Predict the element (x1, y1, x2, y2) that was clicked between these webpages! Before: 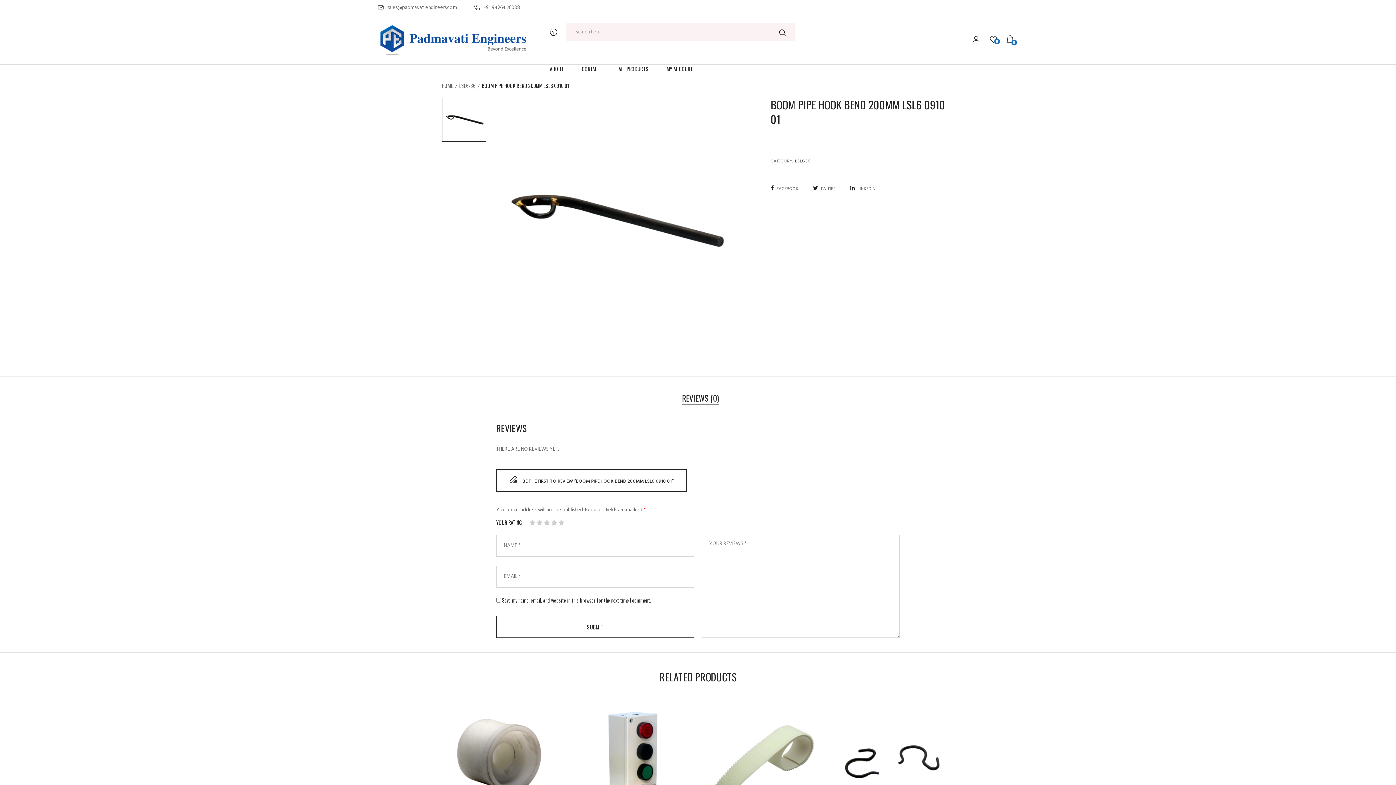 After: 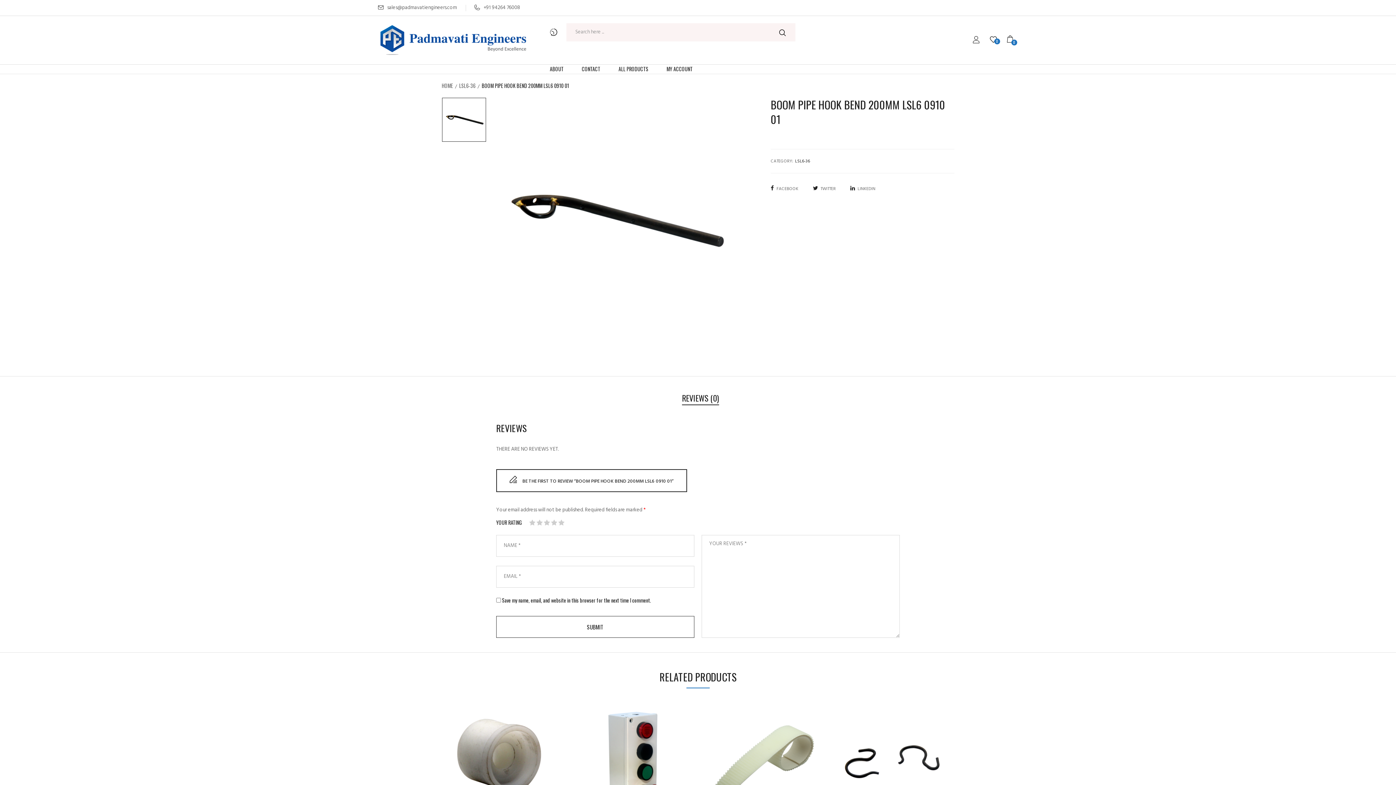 Action: bbox: (770, 185, 798, 192) label: FACEBOOK